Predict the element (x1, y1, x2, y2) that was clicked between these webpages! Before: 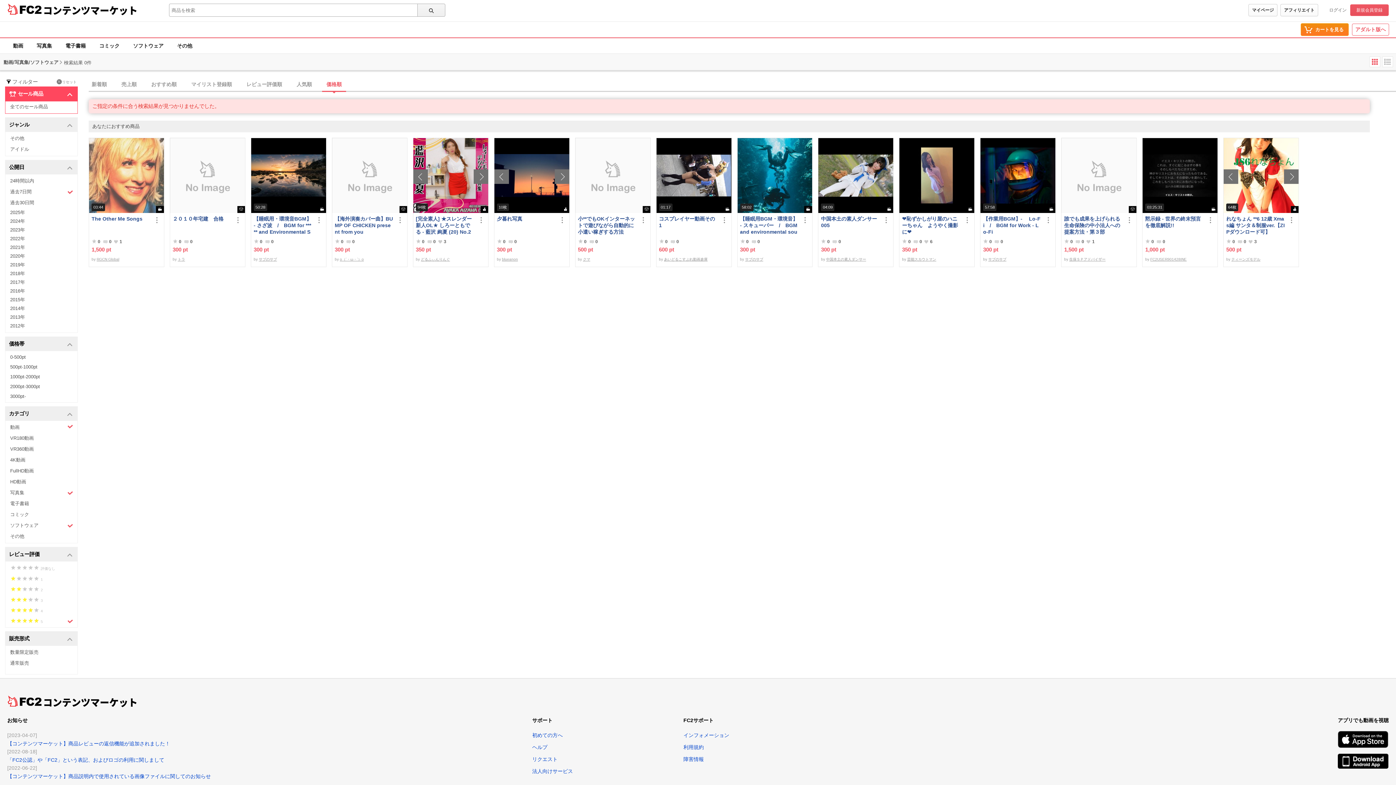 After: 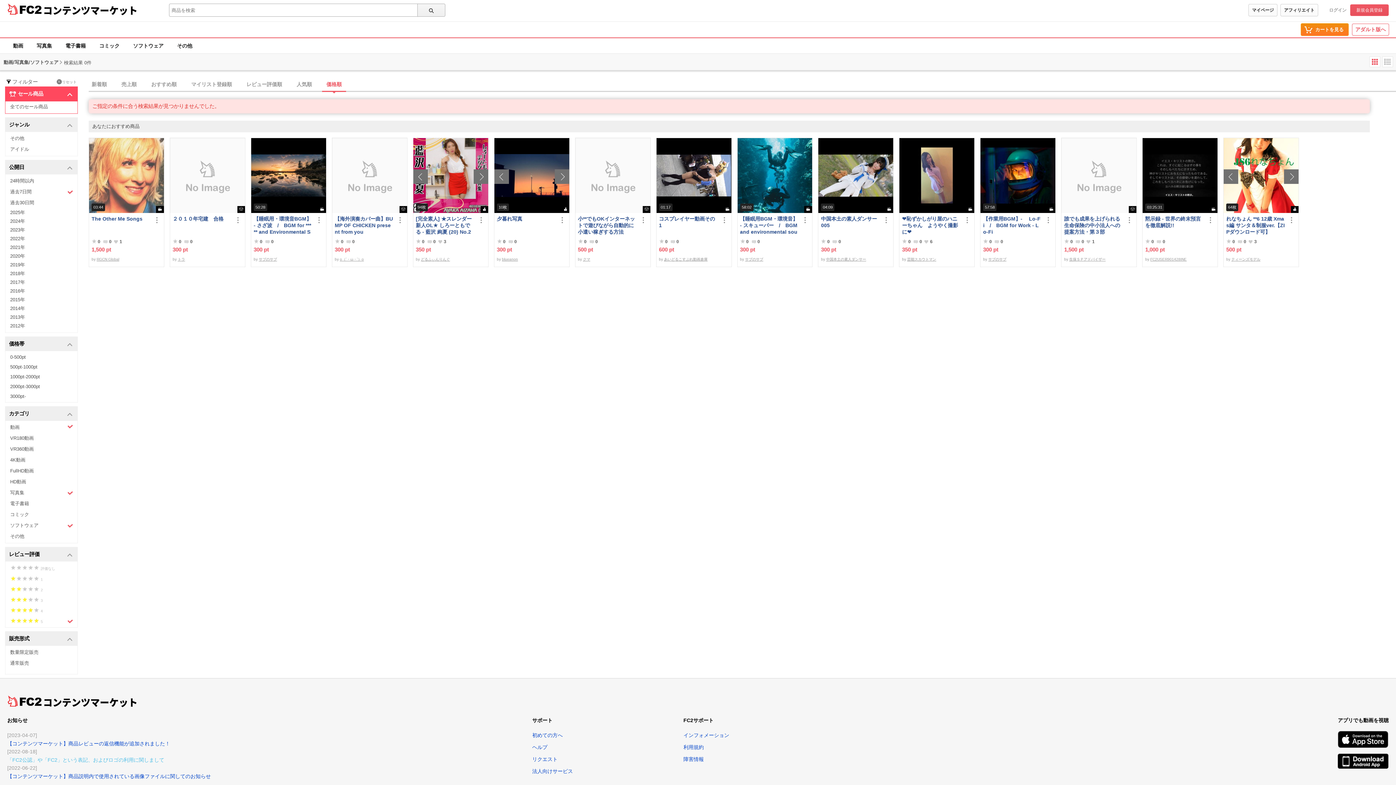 Action: label: 「FC2公認」や「FC2」という表記、およびロゴの利用に関しまして bbox: (7, 757, 164, 763)